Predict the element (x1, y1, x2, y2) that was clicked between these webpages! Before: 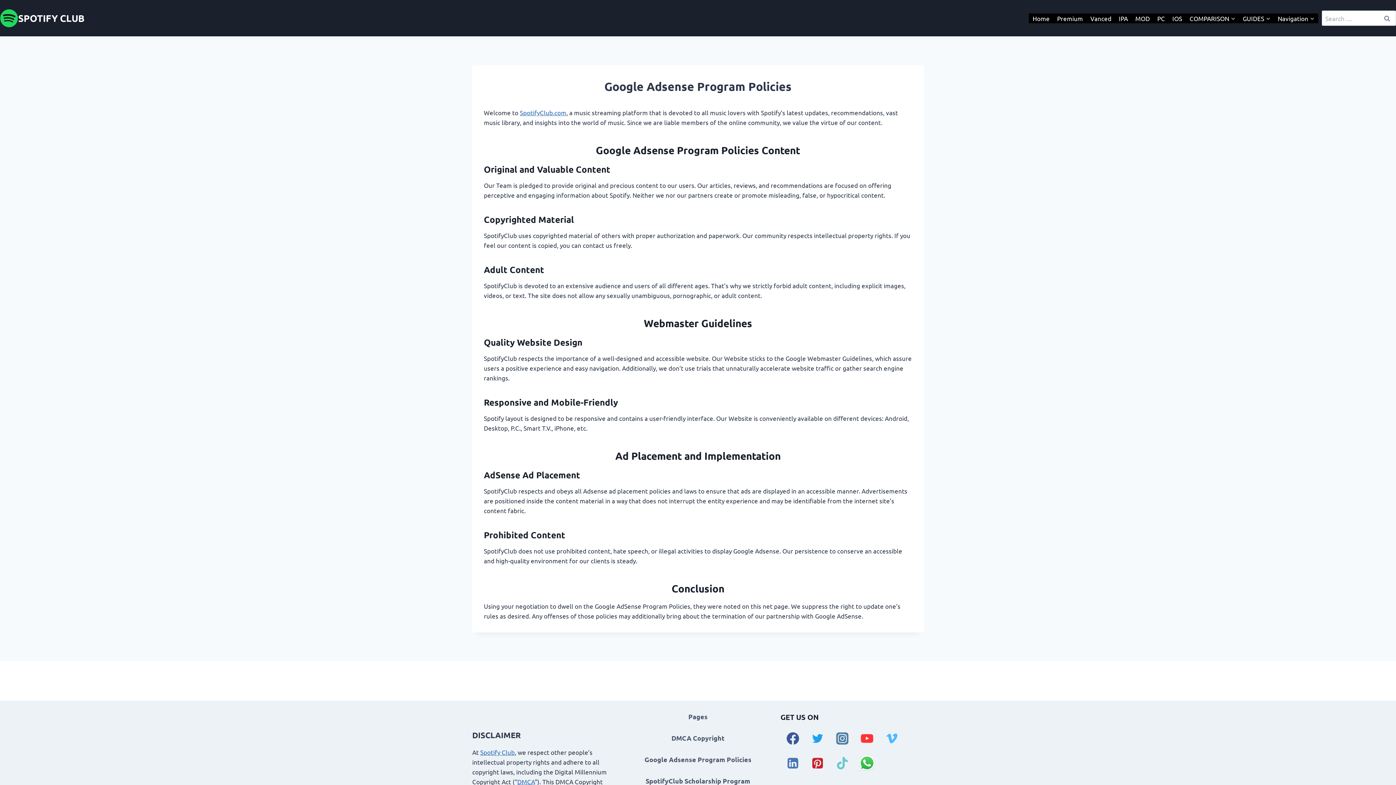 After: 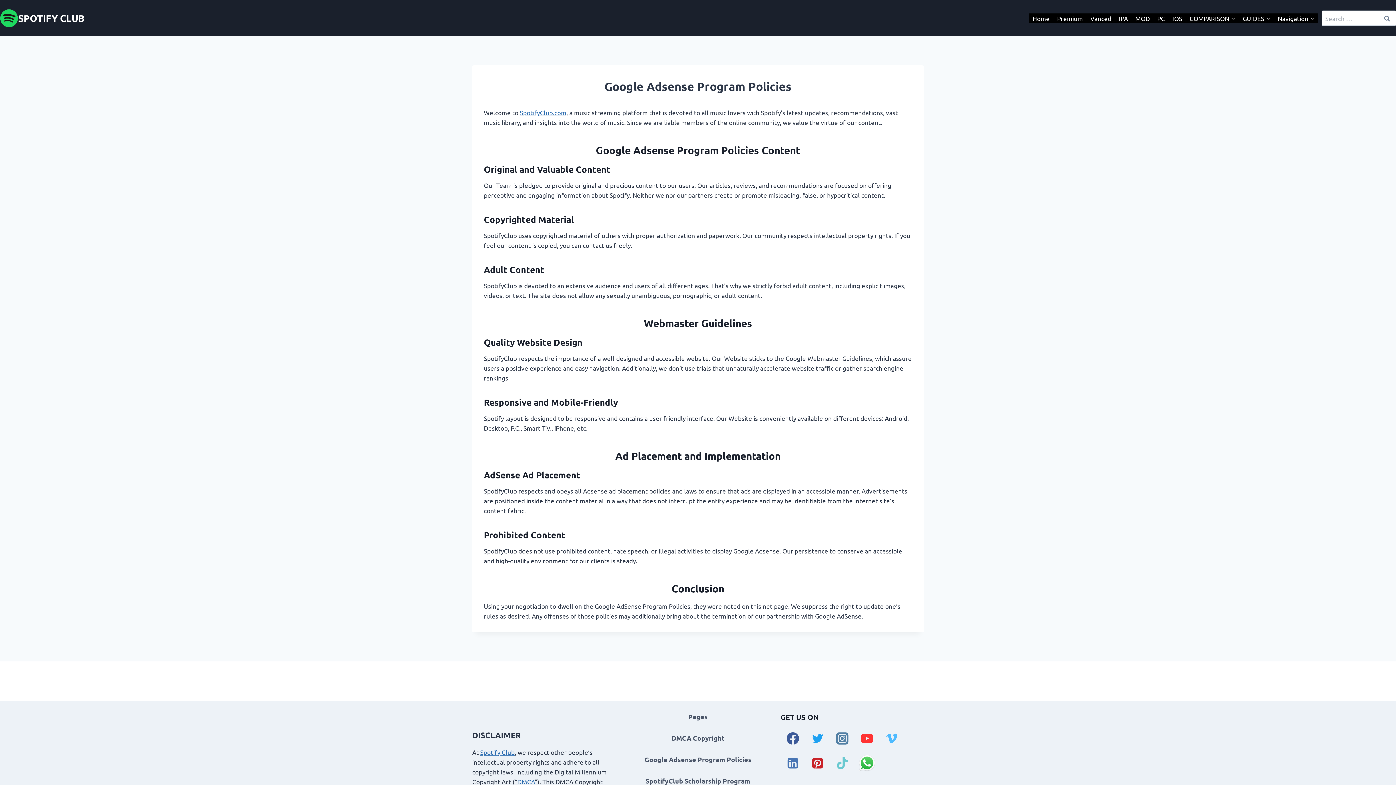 Action: label: WhatsApp bbox: (854, 751, 879, 776)